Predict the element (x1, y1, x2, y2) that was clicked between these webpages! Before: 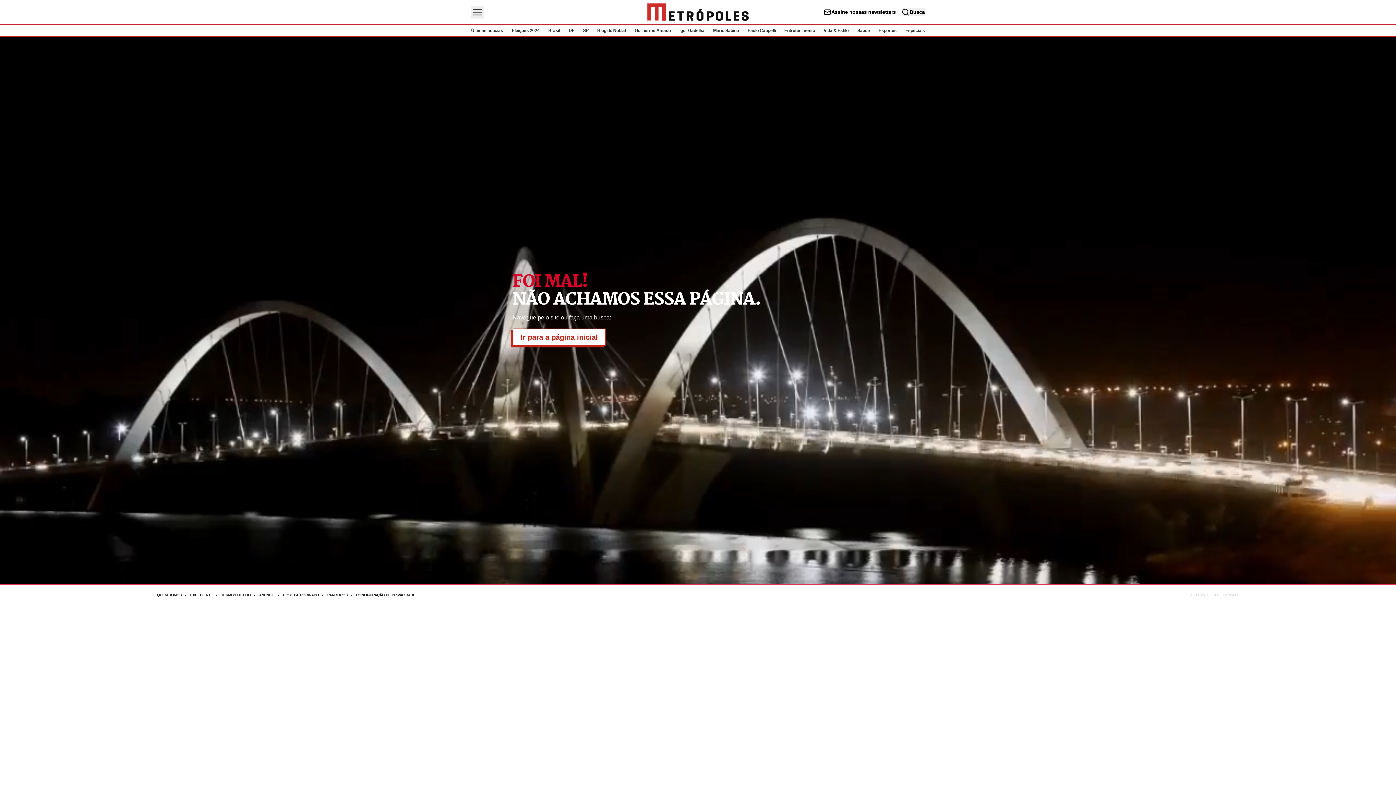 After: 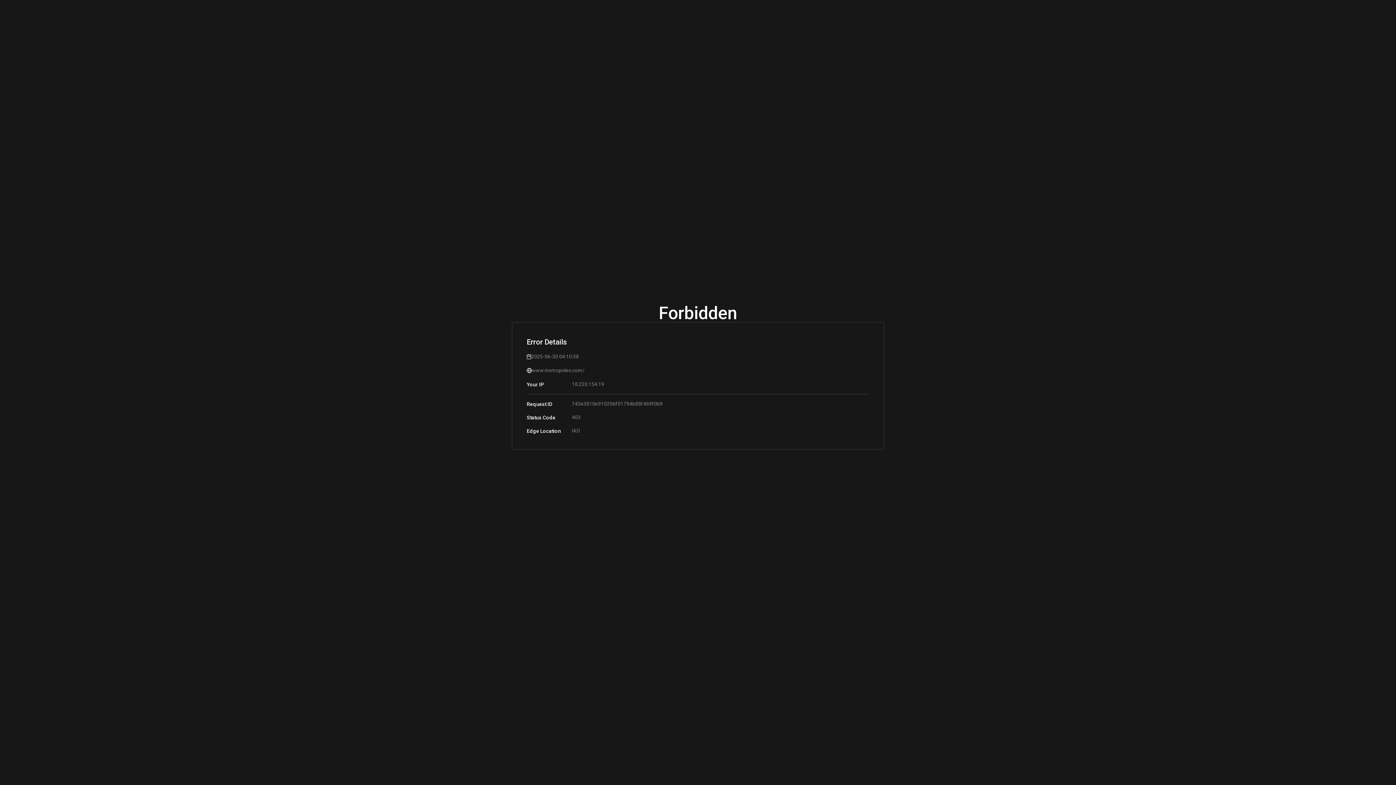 Action: bbox: (647, 2, 749, 22) label: Ir para página inicial